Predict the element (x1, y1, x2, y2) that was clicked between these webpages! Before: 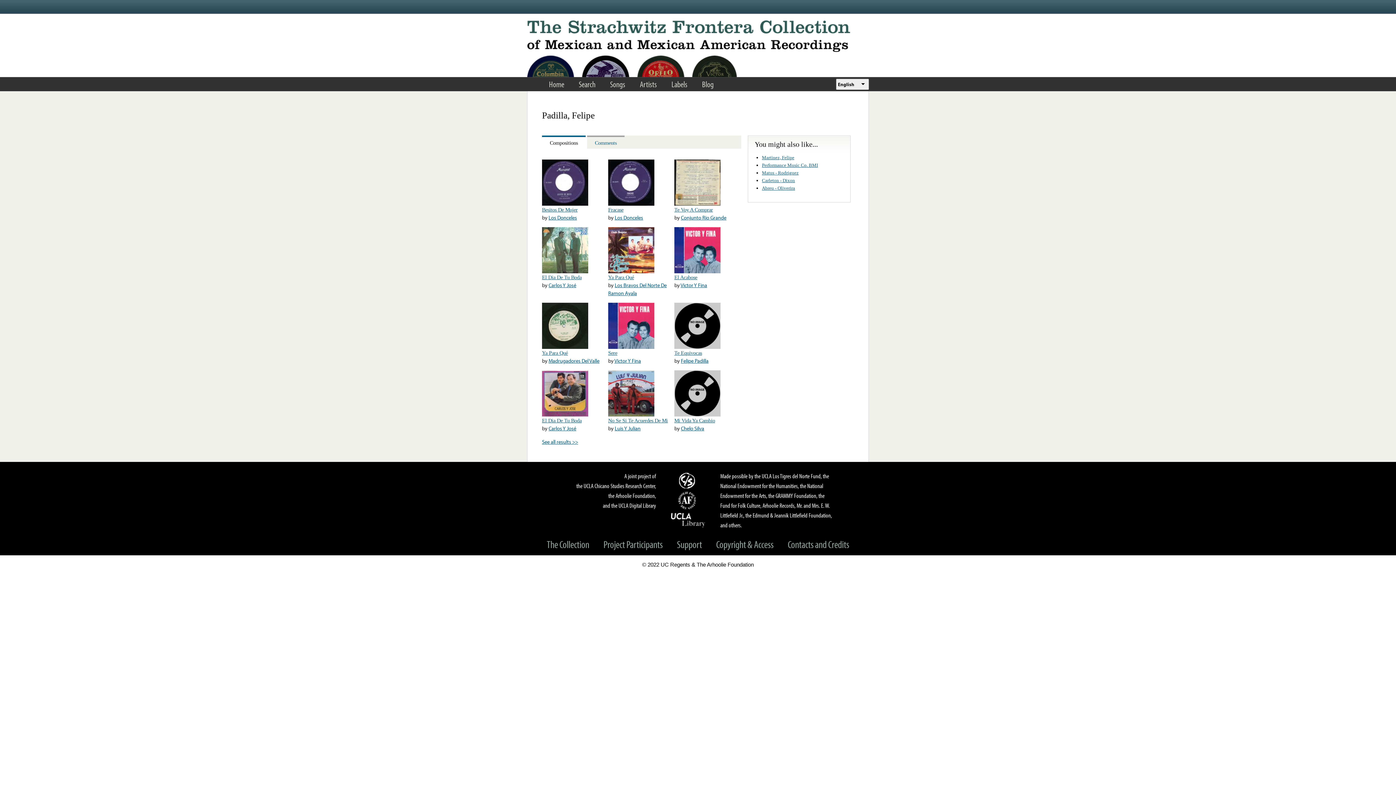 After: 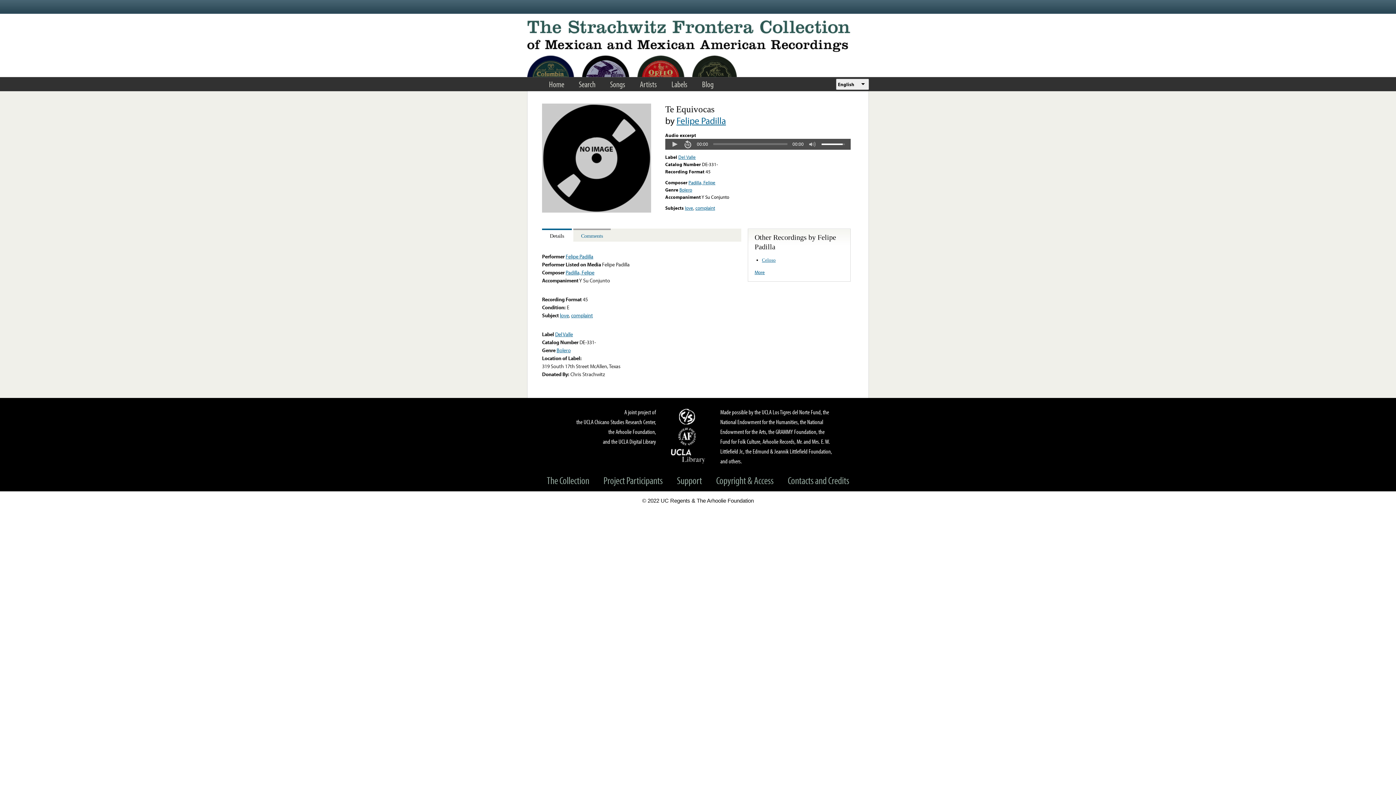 Action: bbox: (674, 343, 720, 350)